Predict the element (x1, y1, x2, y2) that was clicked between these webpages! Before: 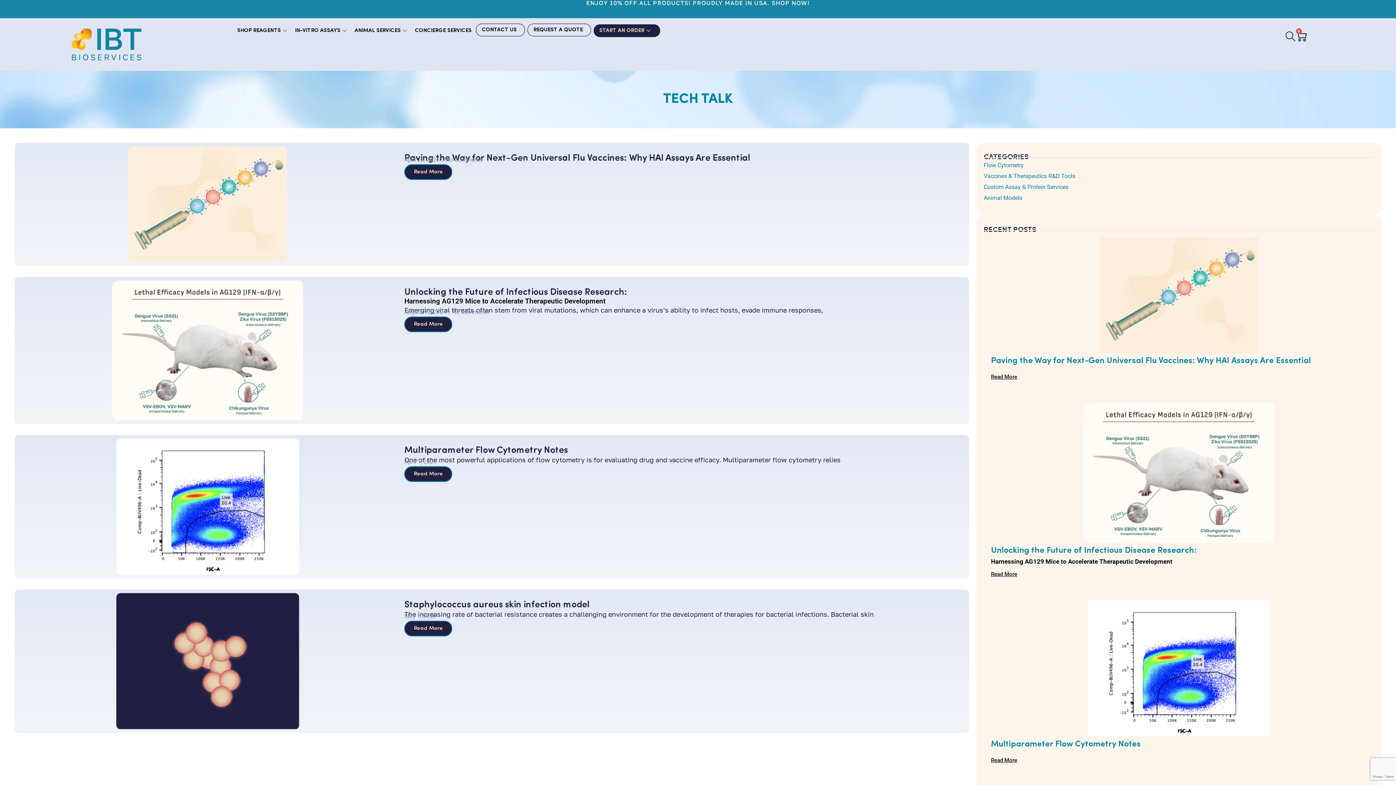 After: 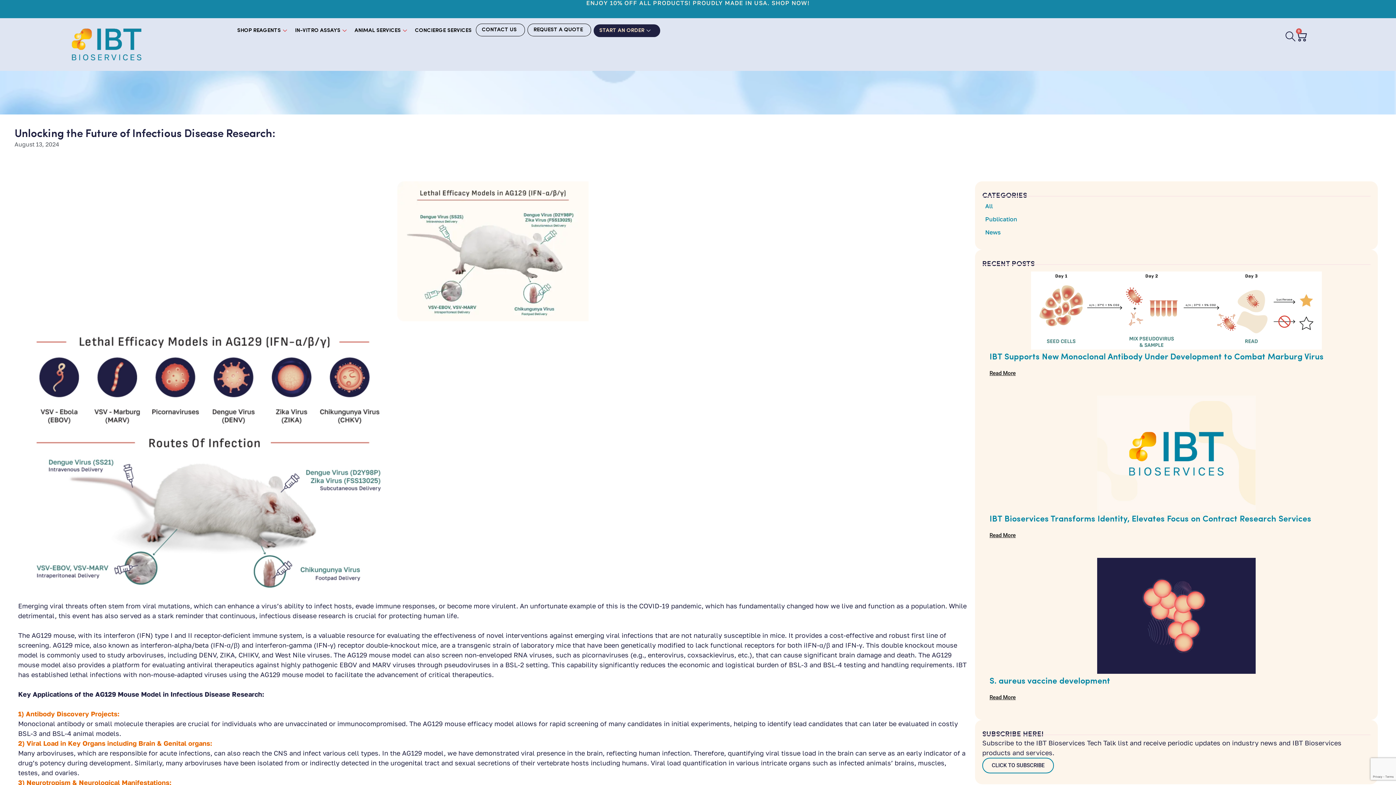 Action: bbox: (991, 546, 1196, 555) label: Unlocking the Future of Infectious Disease Research: